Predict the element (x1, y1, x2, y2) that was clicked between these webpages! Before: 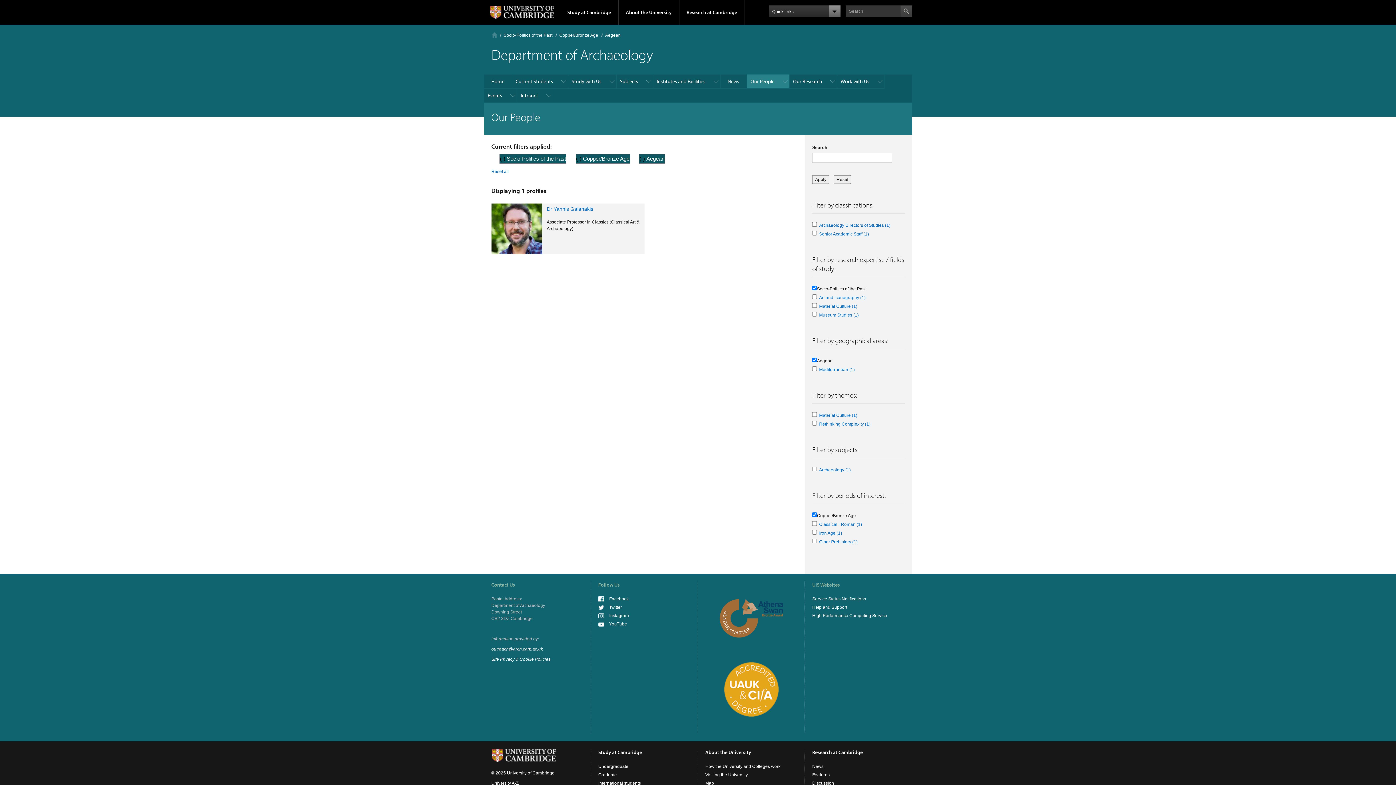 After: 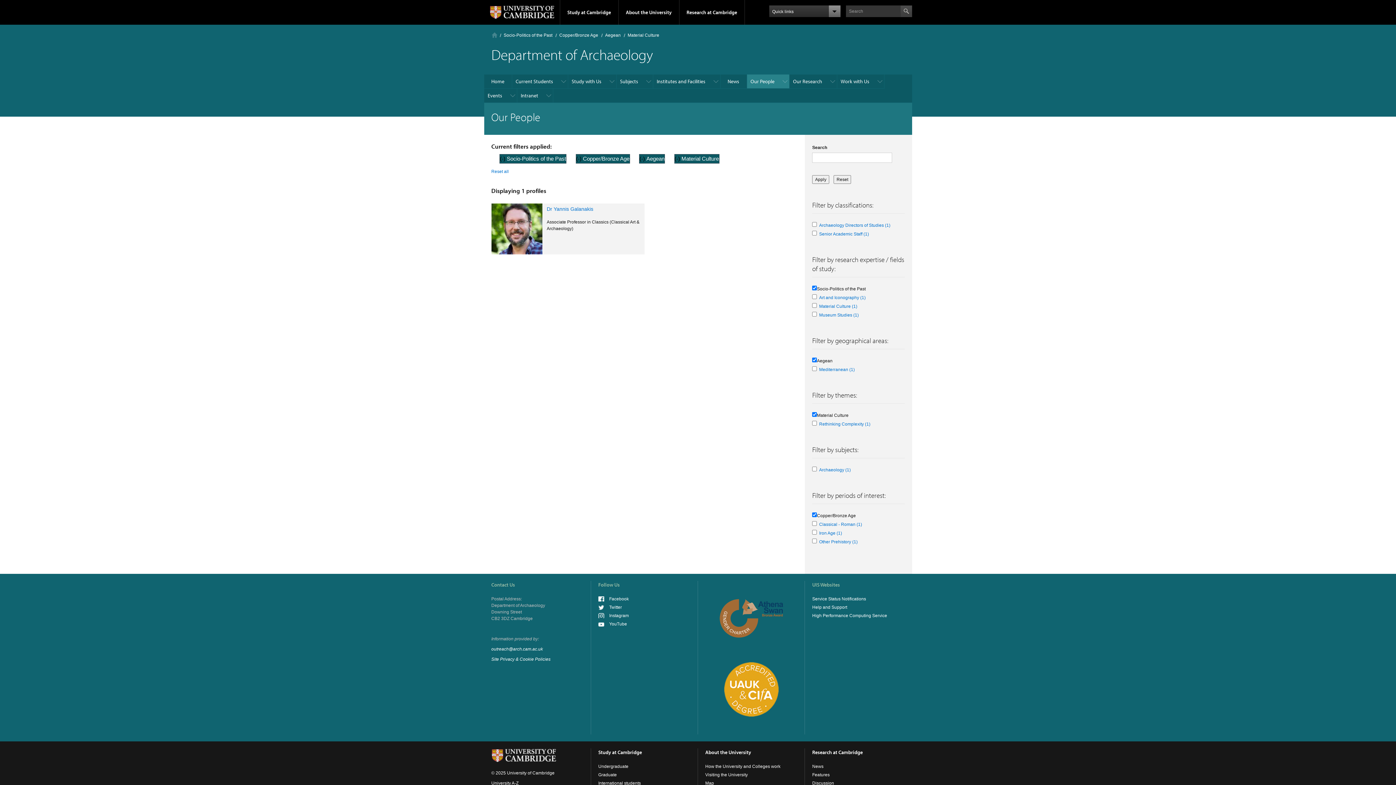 Action: label: Material Culture (1)
Apply Material Culture filter bbox: (819, 413, 857, 418)